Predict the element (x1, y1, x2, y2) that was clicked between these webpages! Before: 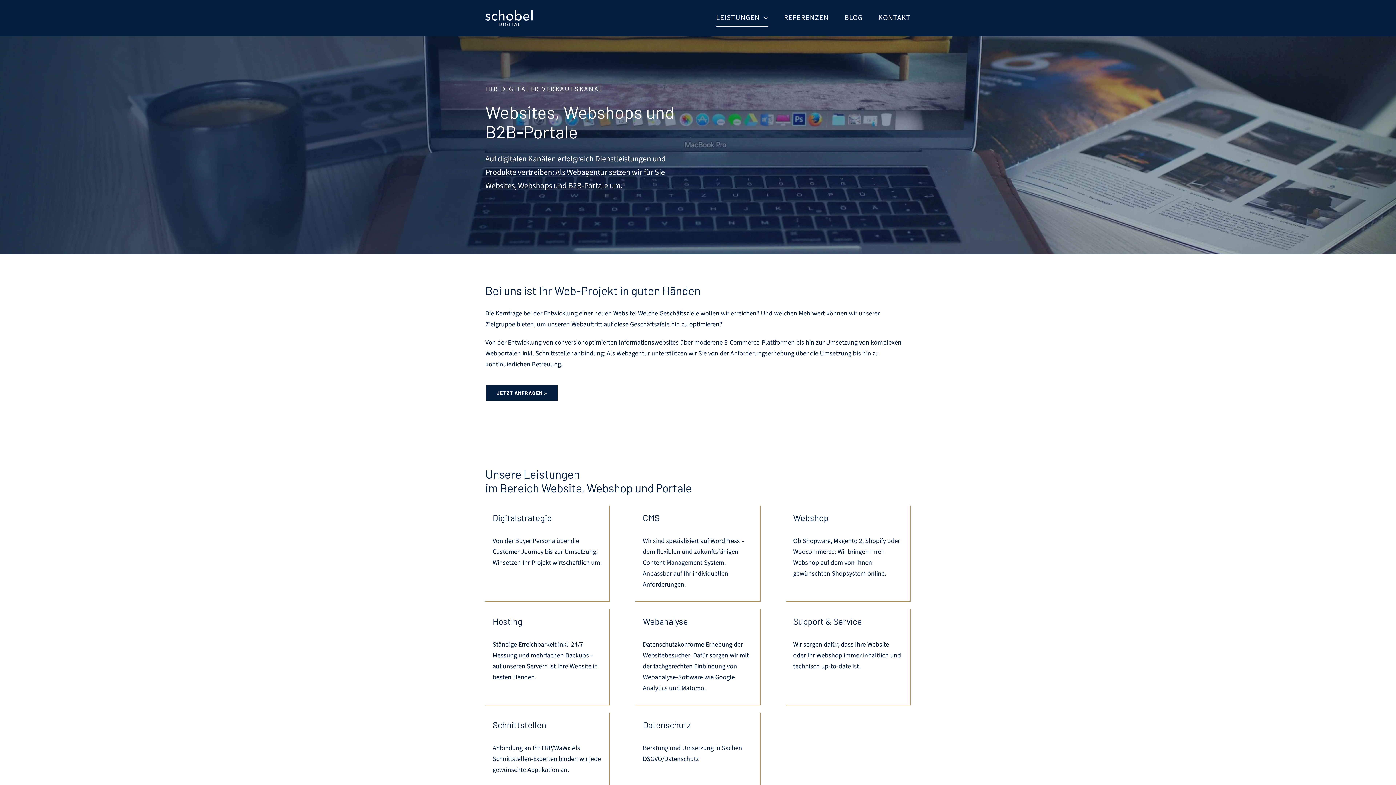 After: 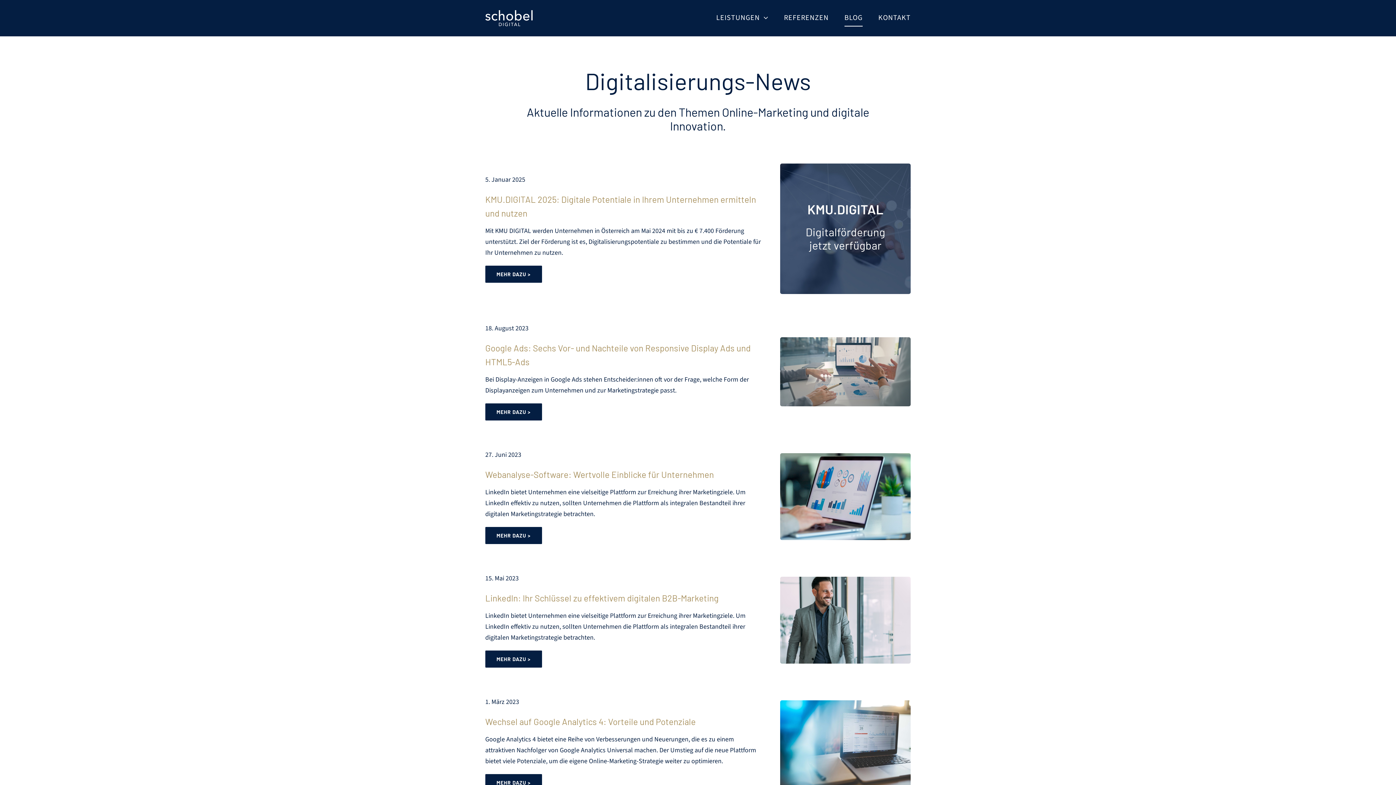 Action: bbox: (844, 10, 862, 26) label: BLOG